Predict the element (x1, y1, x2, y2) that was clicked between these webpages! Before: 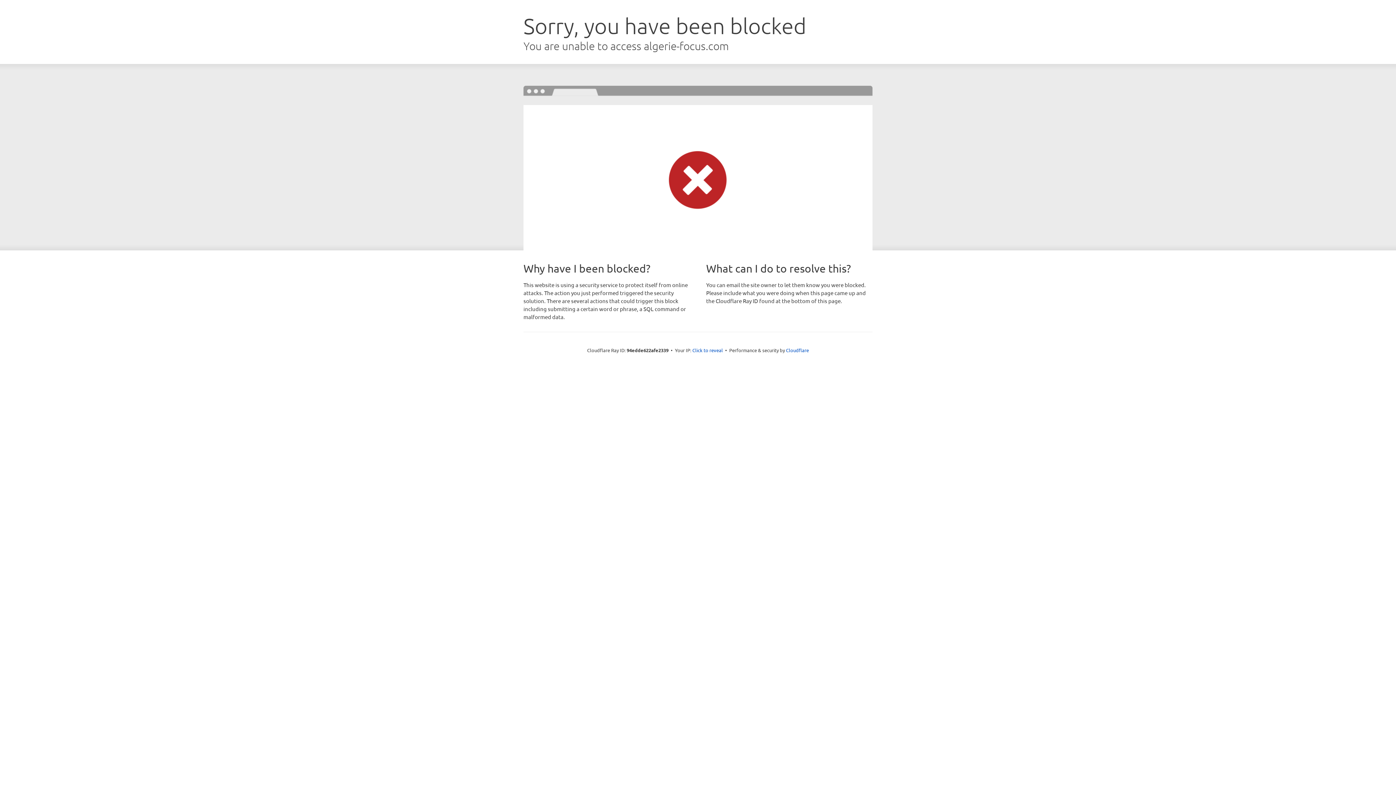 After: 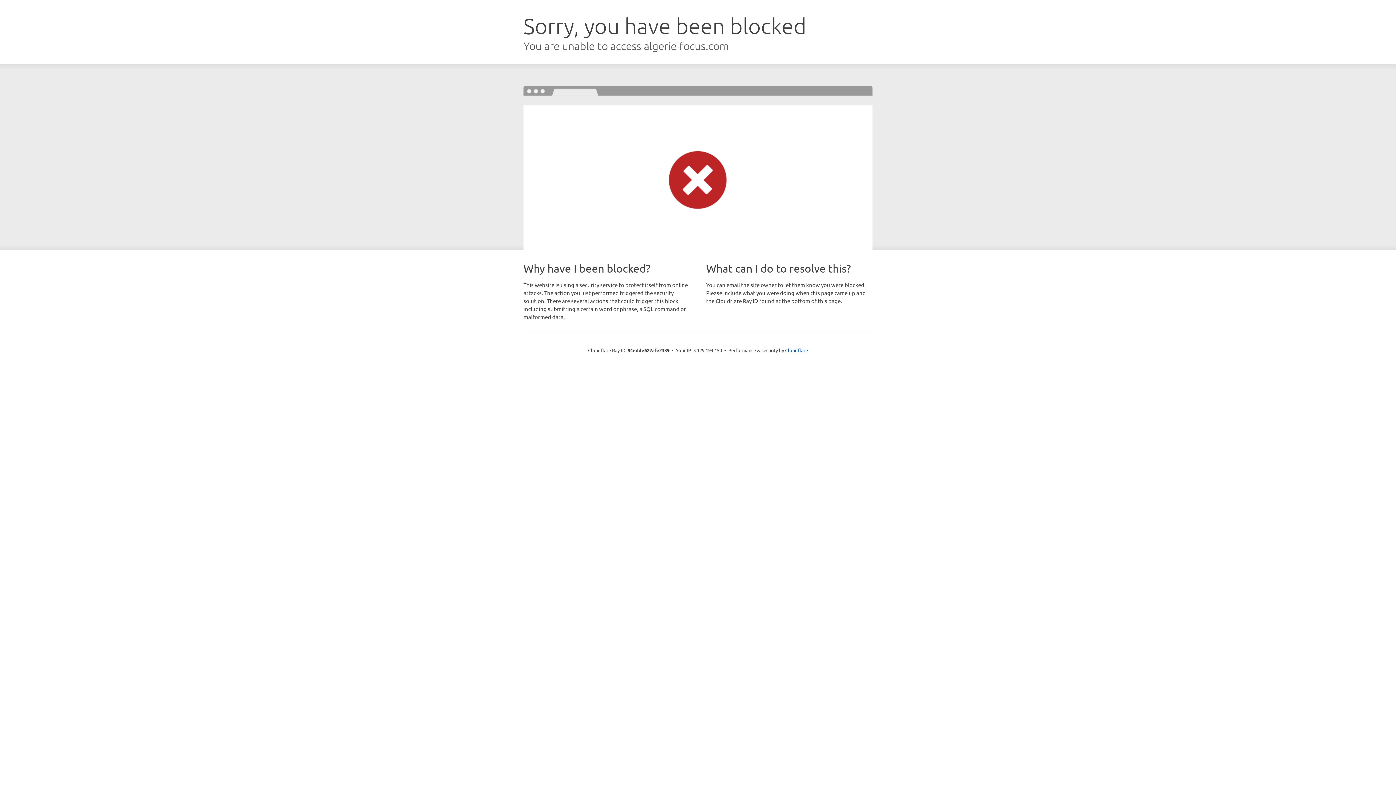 Action: bbox: (692, 346, 723, 353) label: Click to reveal